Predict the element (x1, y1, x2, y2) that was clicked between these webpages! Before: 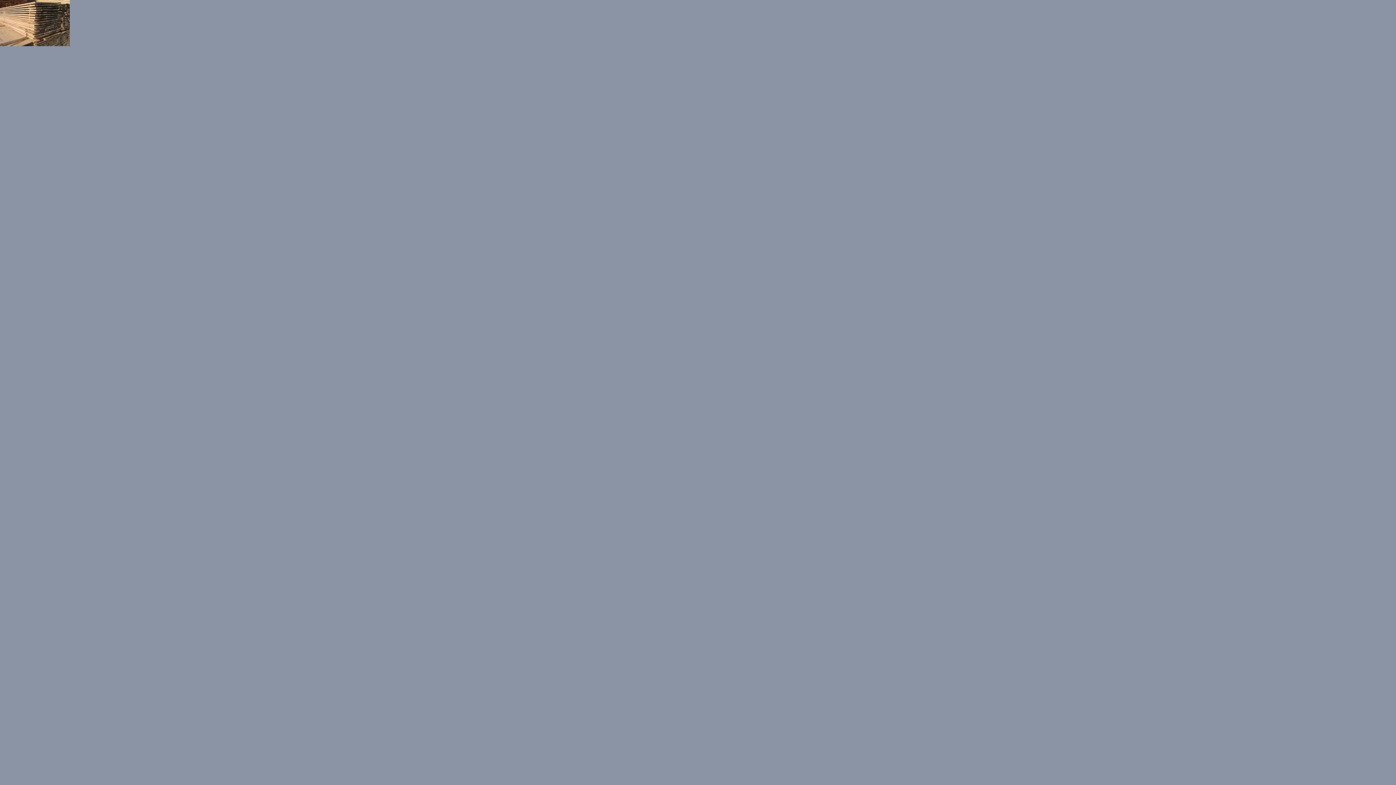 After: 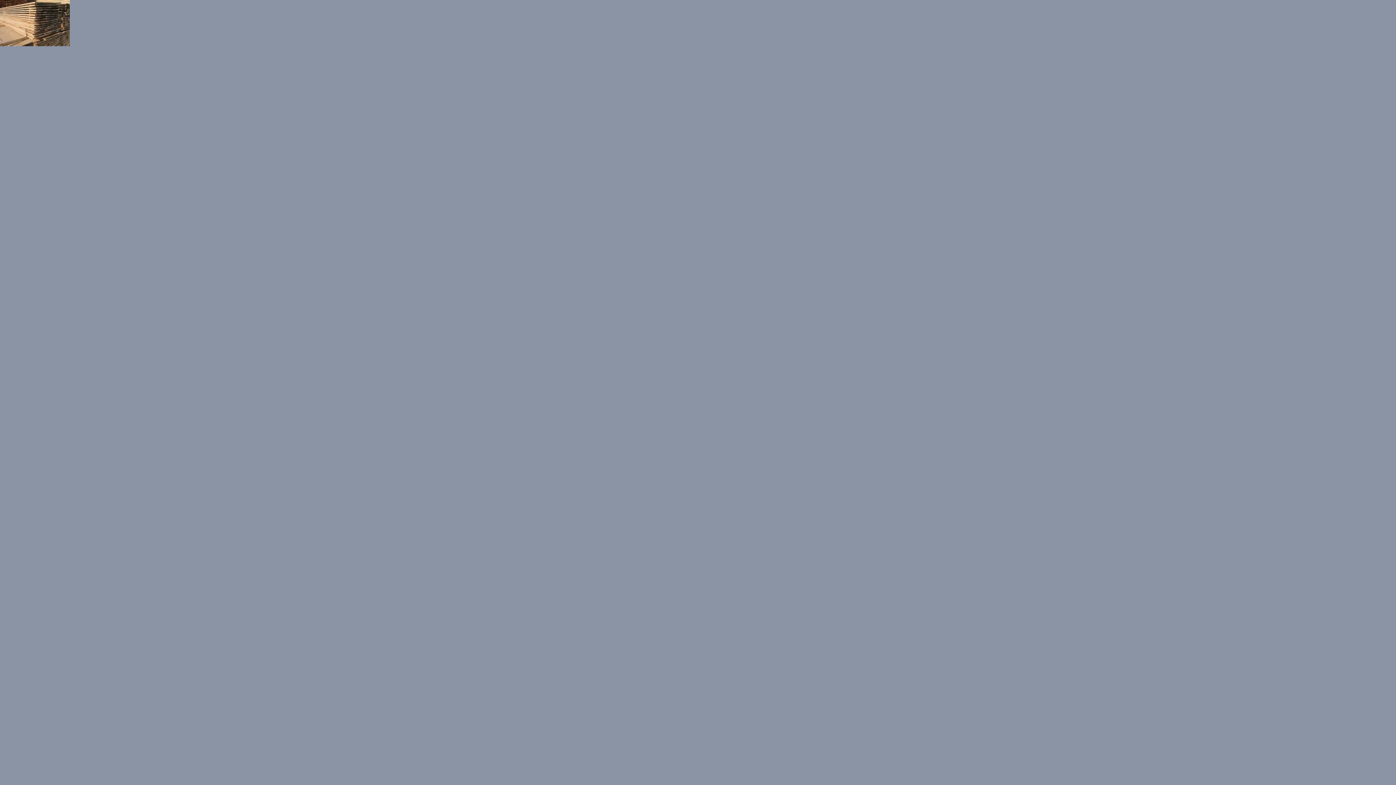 Action: bbox: (0, 40, 69, 47)